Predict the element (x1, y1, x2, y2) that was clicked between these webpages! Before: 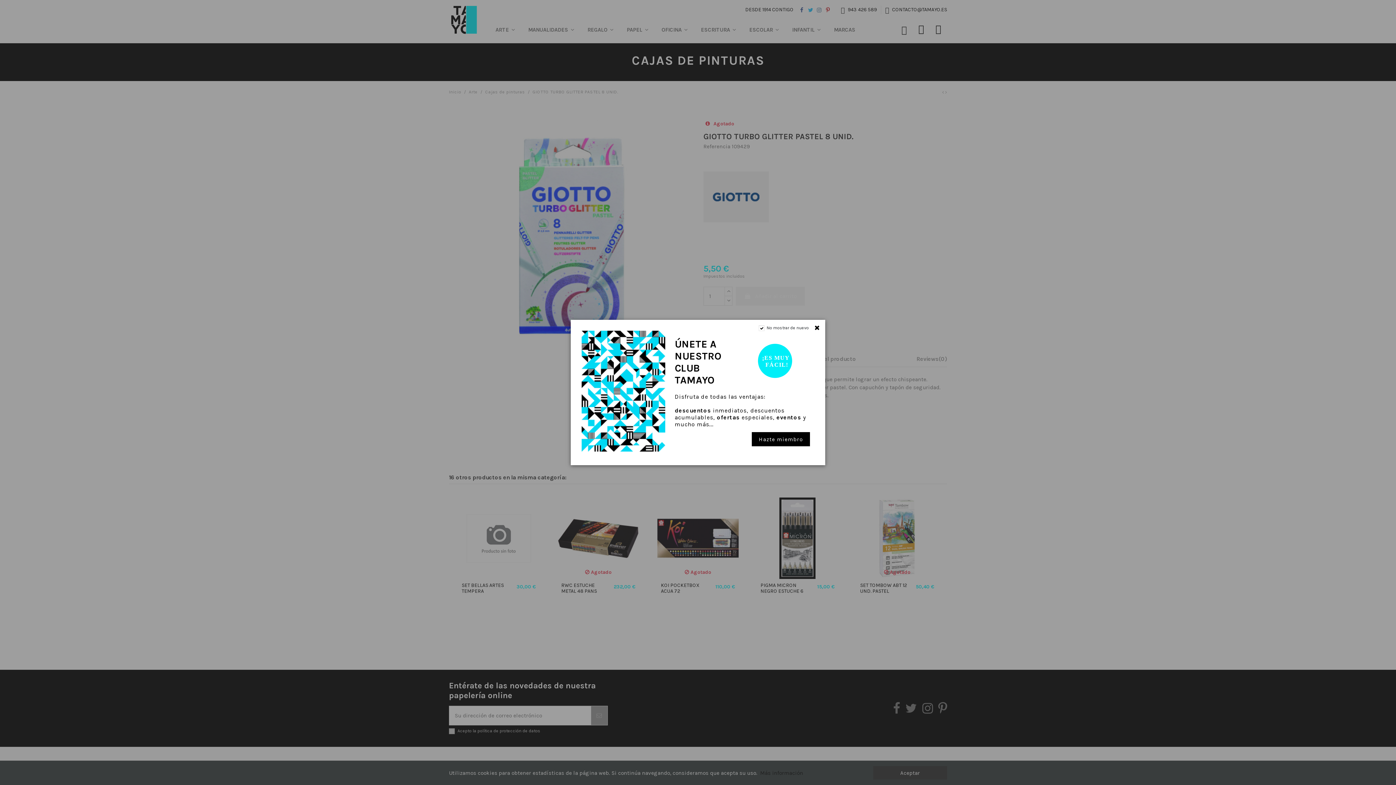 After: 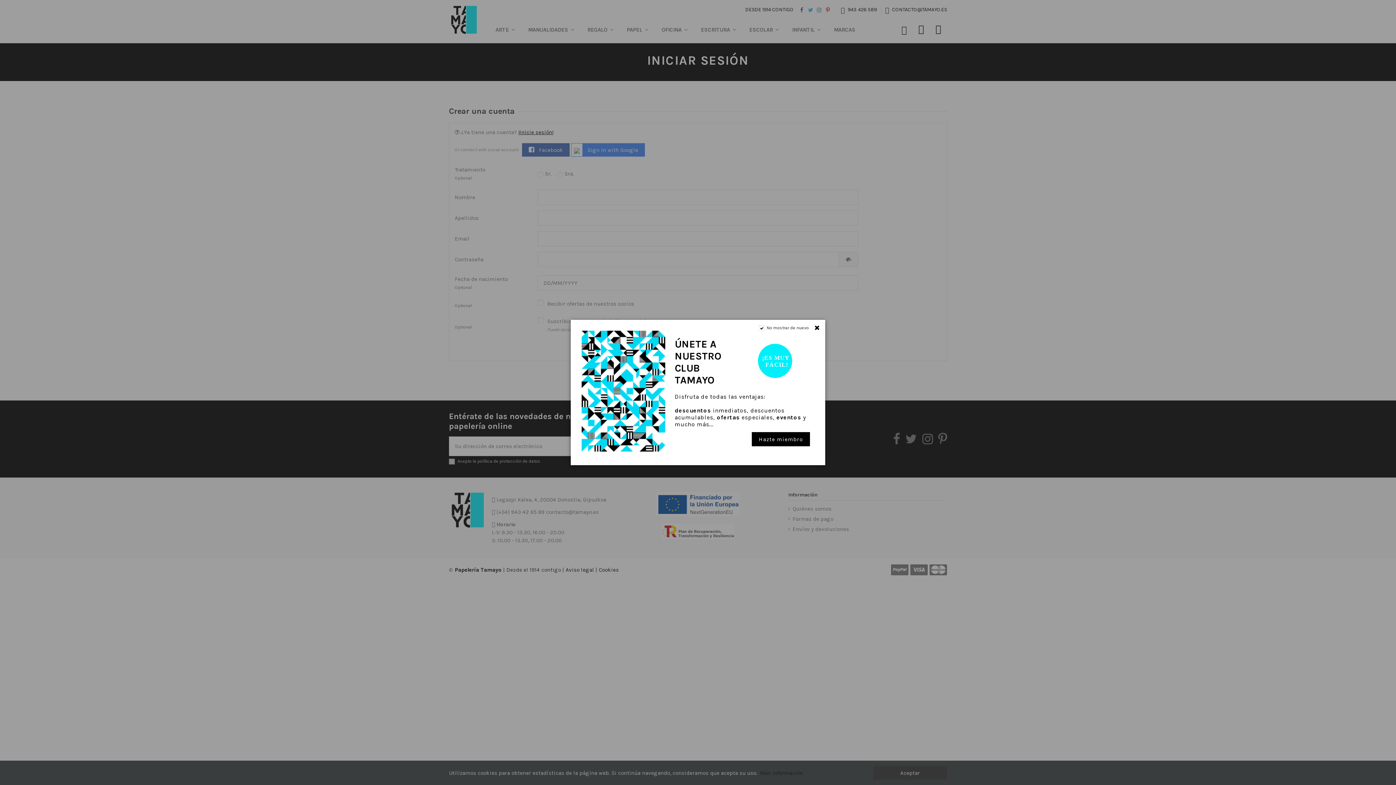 Action: label: Hazte miembro bbox: (751, 432, 810, 446)